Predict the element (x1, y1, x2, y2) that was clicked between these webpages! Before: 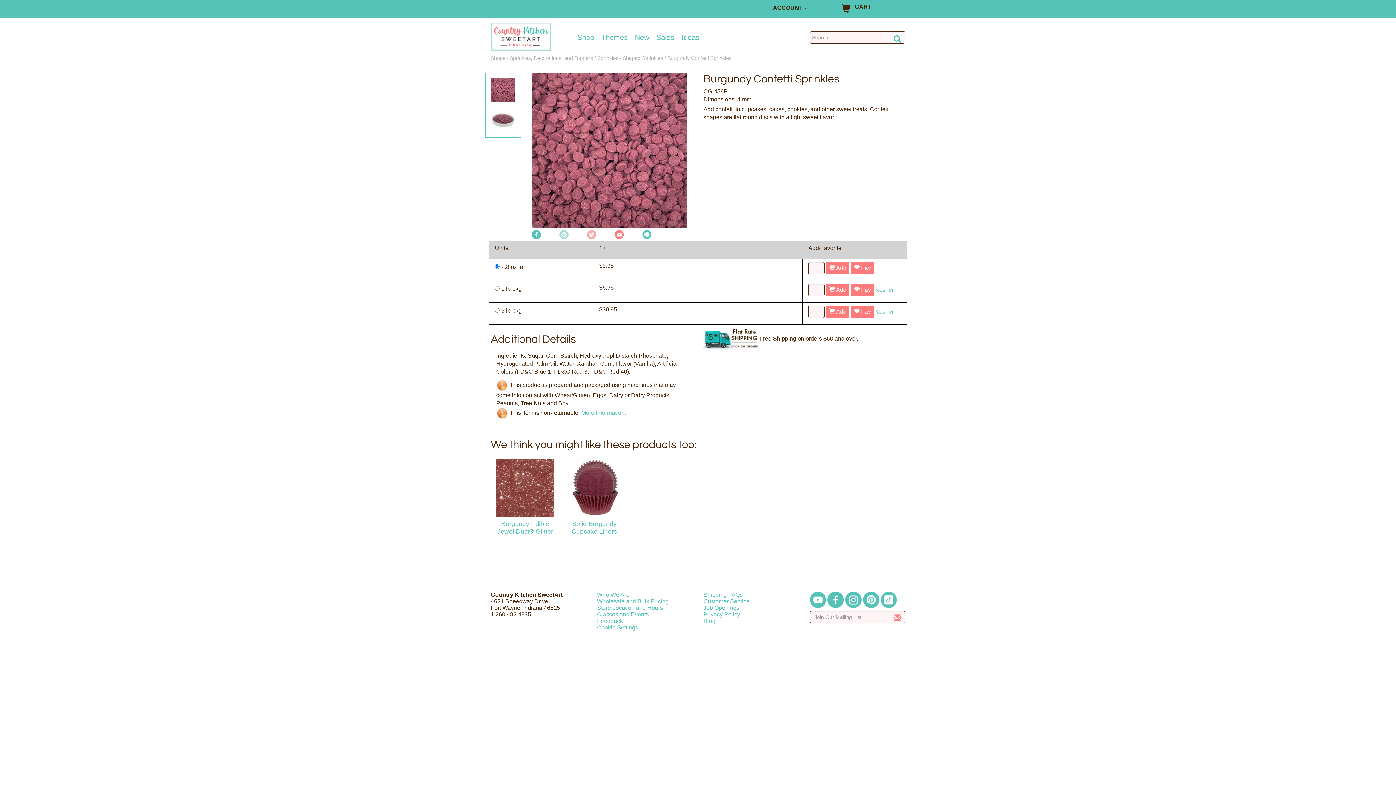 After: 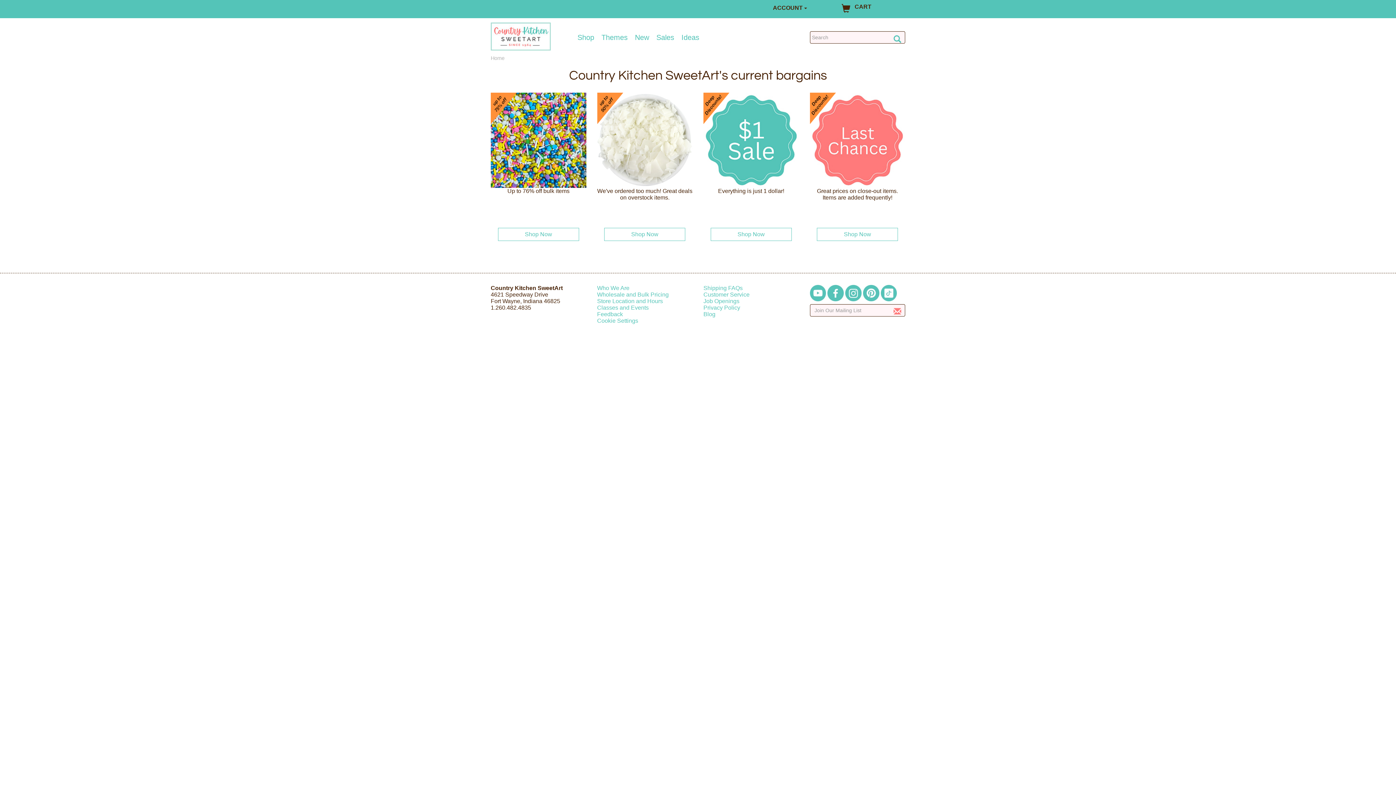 Action: label: Sales bbox: (656, 33, 674, 41)